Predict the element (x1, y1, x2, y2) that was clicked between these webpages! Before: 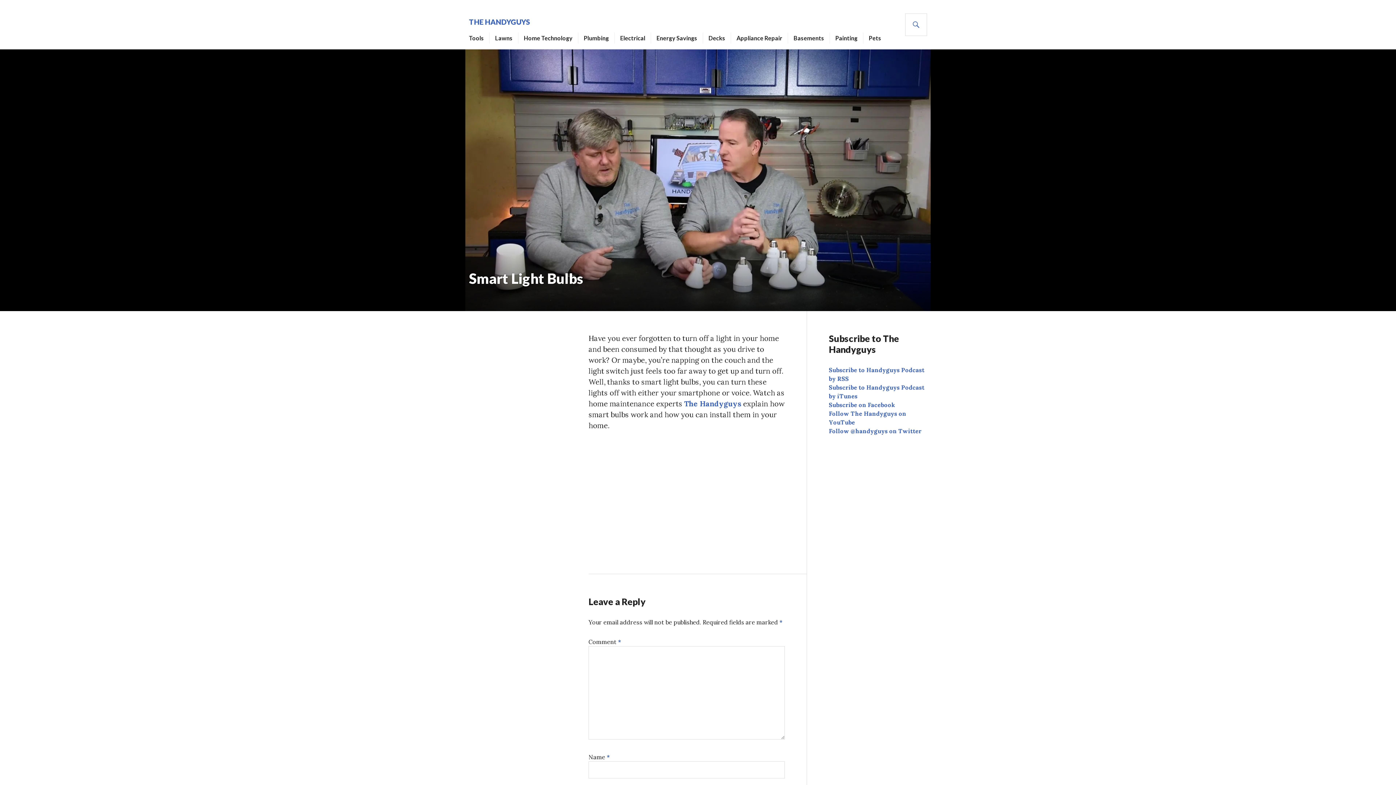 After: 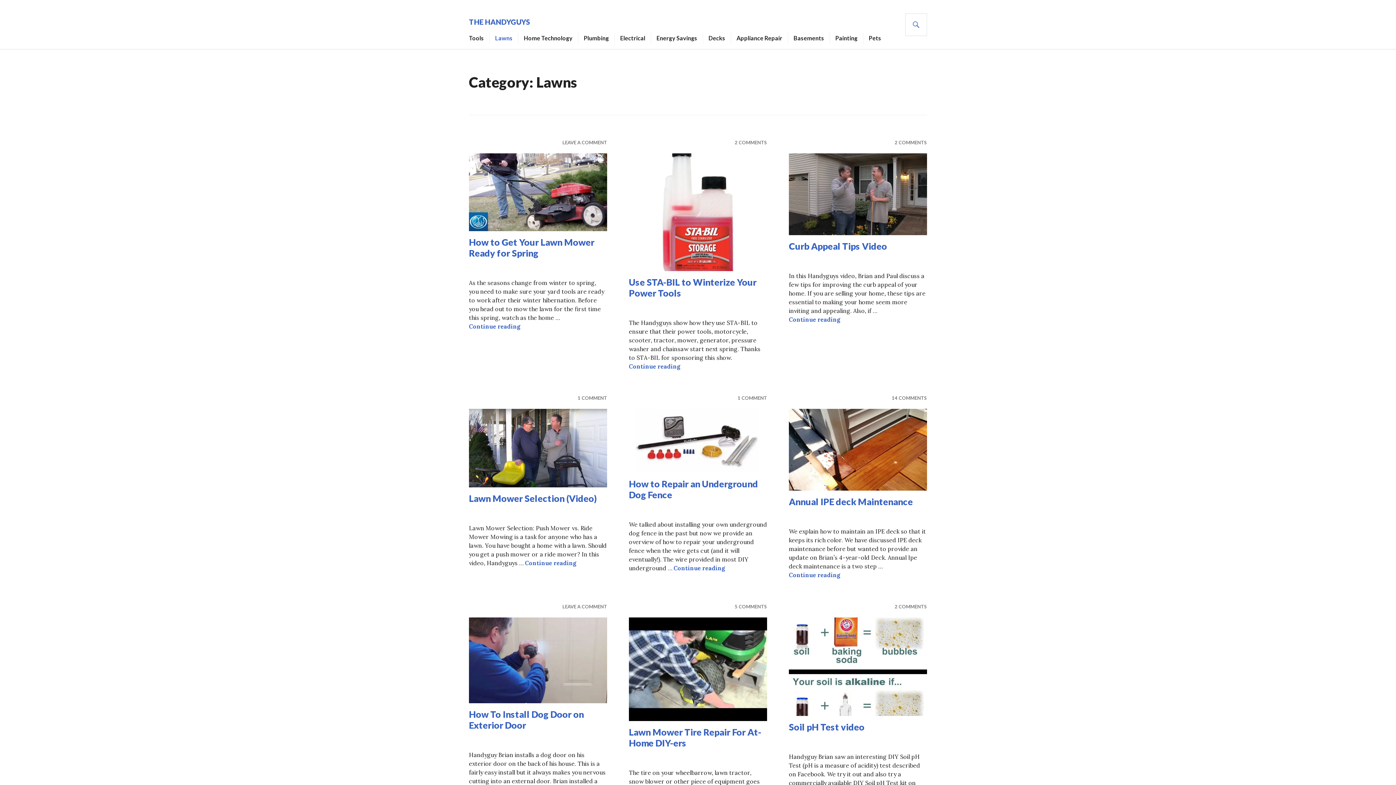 Action: label: Lawns bbox: (495, 32, 512, 43)